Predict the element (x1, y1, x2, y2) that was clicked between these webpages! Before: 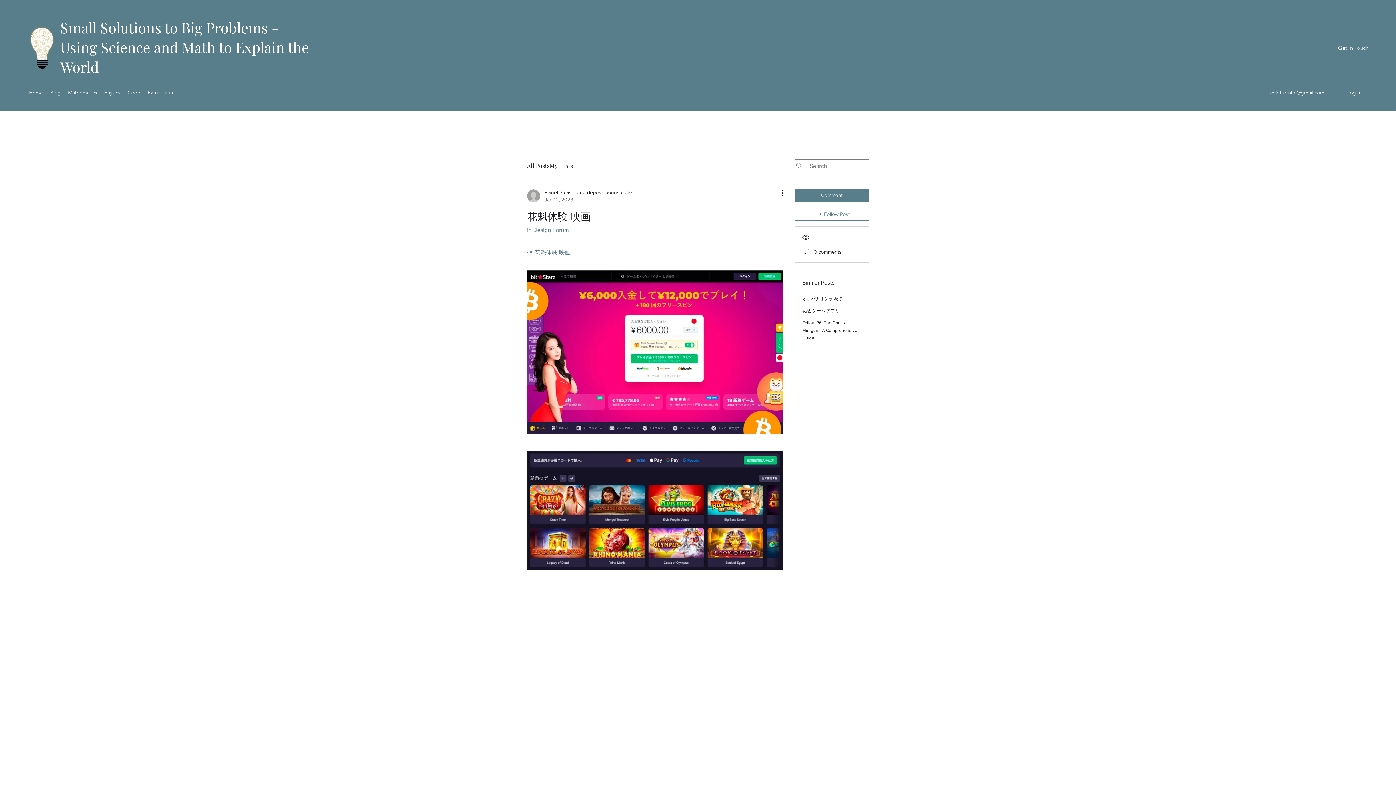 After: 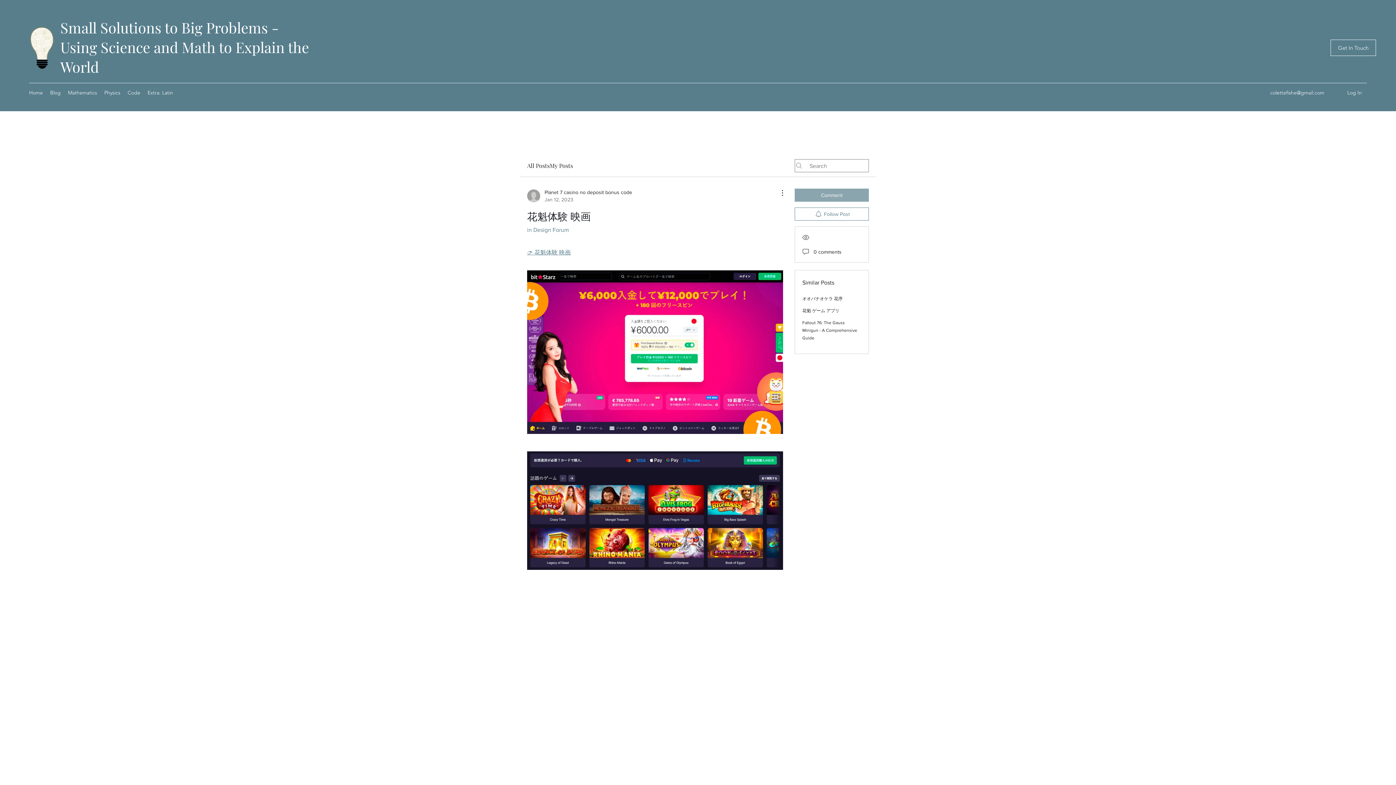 Action: label: Comment bbox: (794, 188, 869, 201)